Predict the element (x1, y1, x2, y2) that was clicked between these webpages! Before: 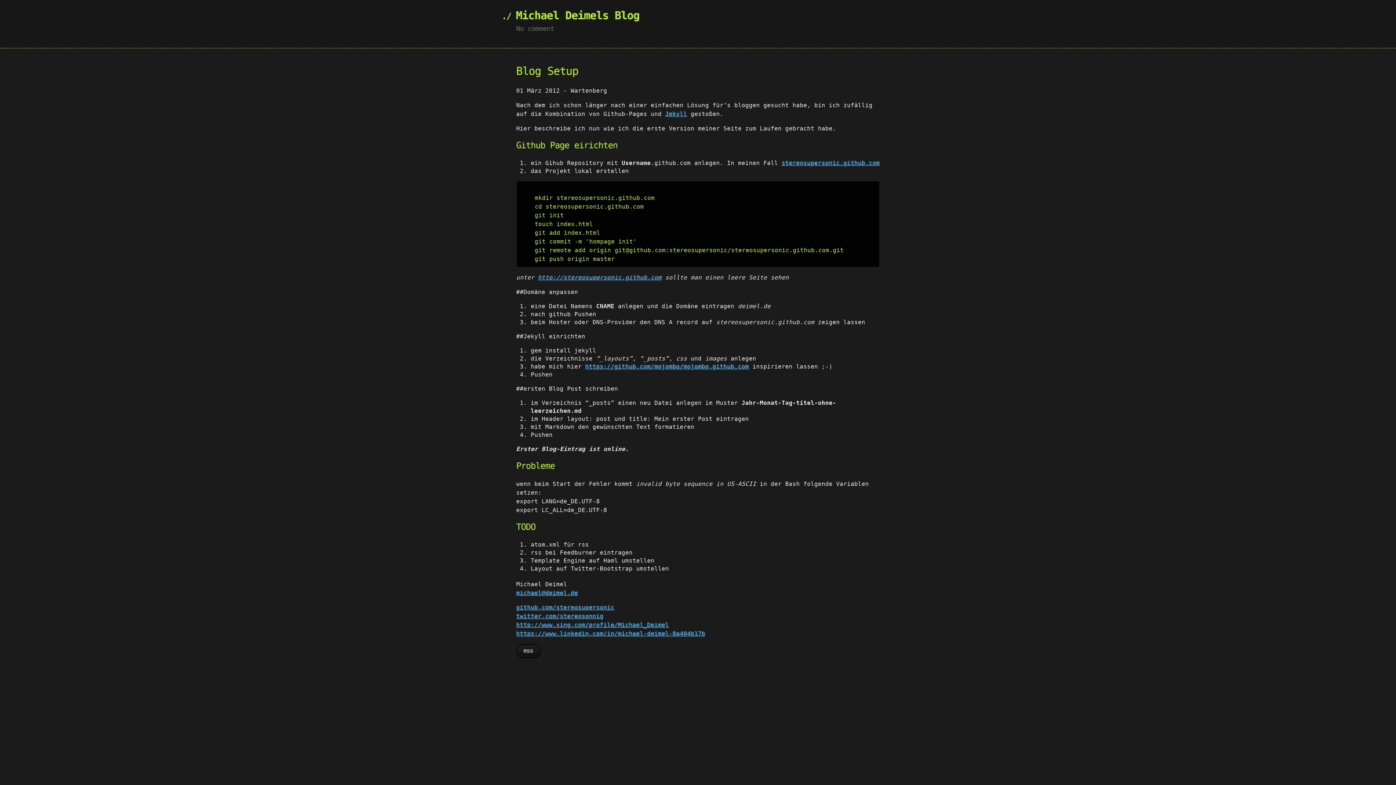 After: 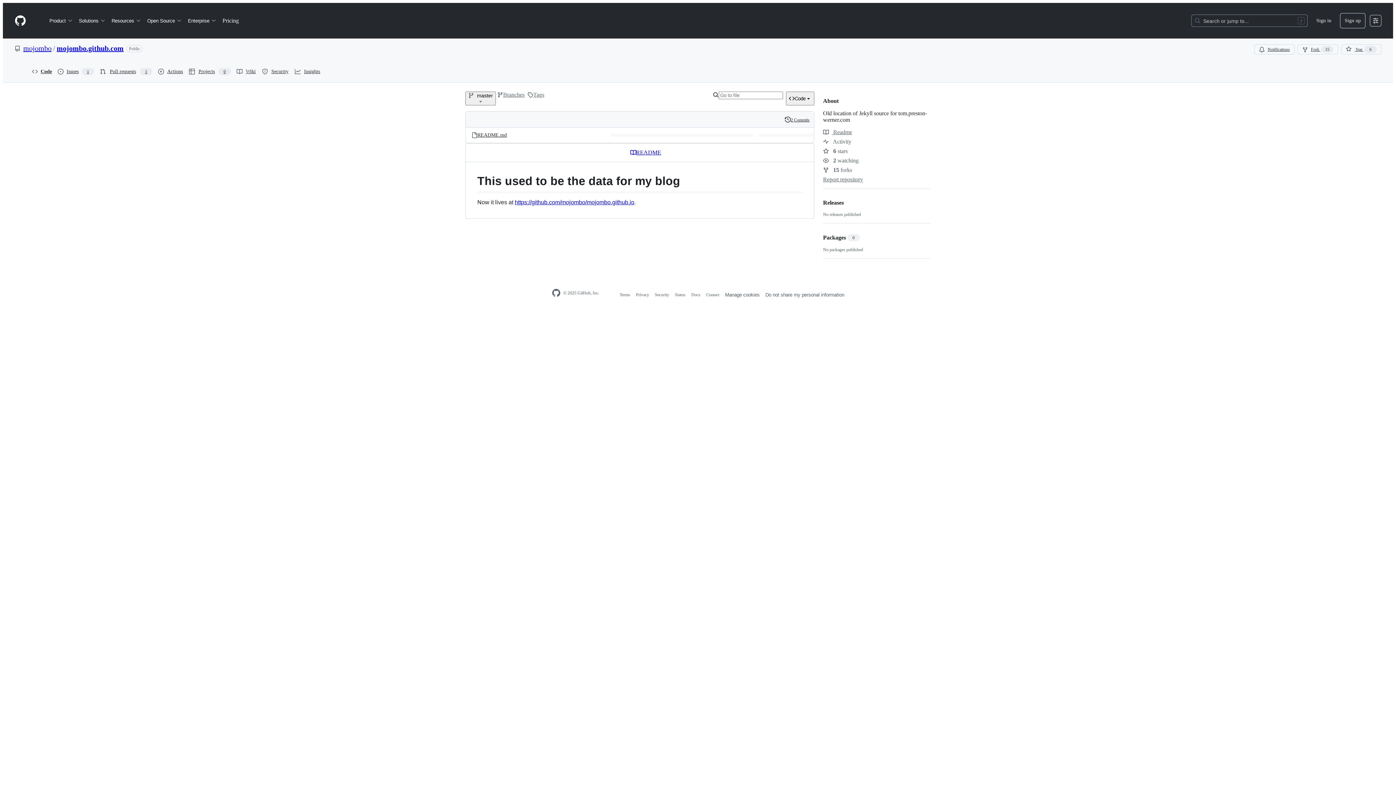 Action: bbox: (585, 363, 749, 370) label: https://github.com/mojombo/mojombo.github.com